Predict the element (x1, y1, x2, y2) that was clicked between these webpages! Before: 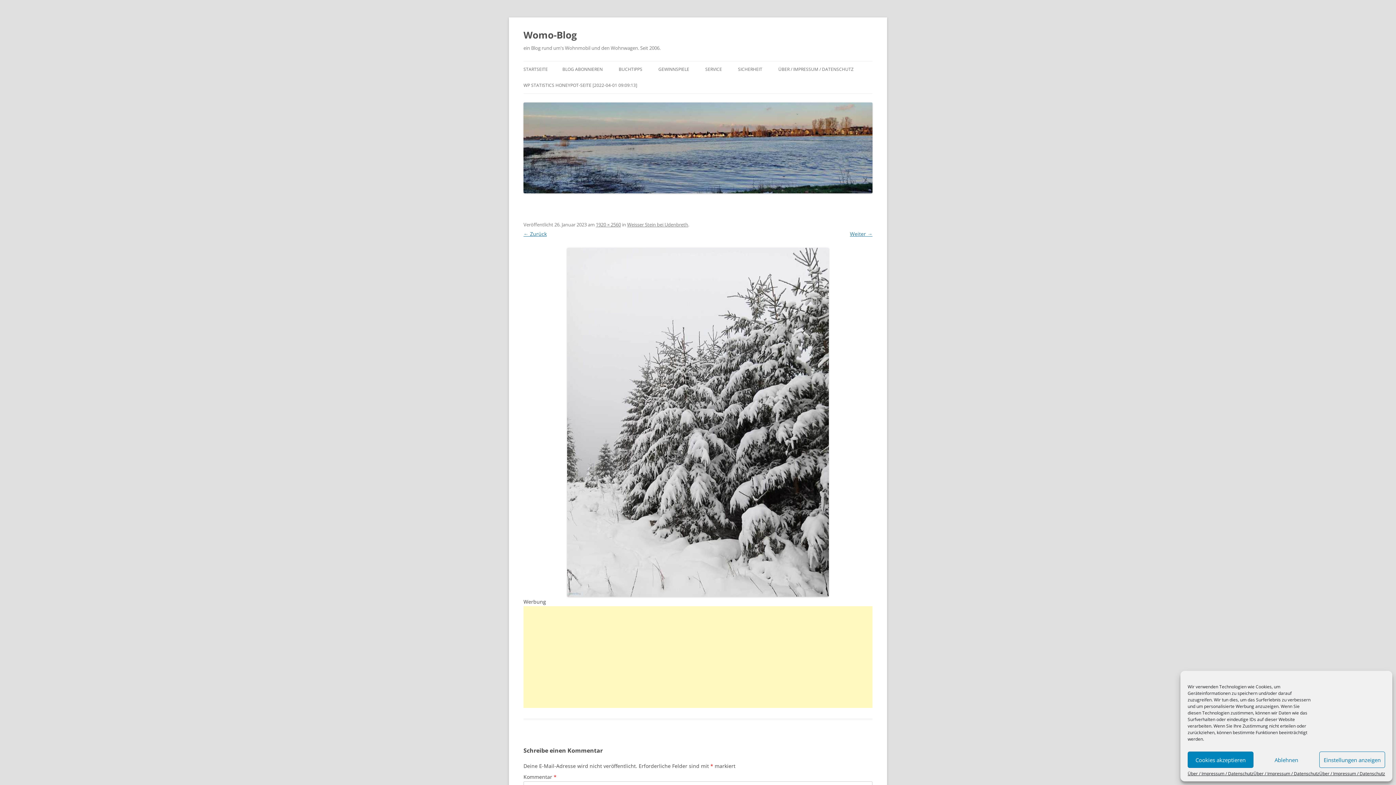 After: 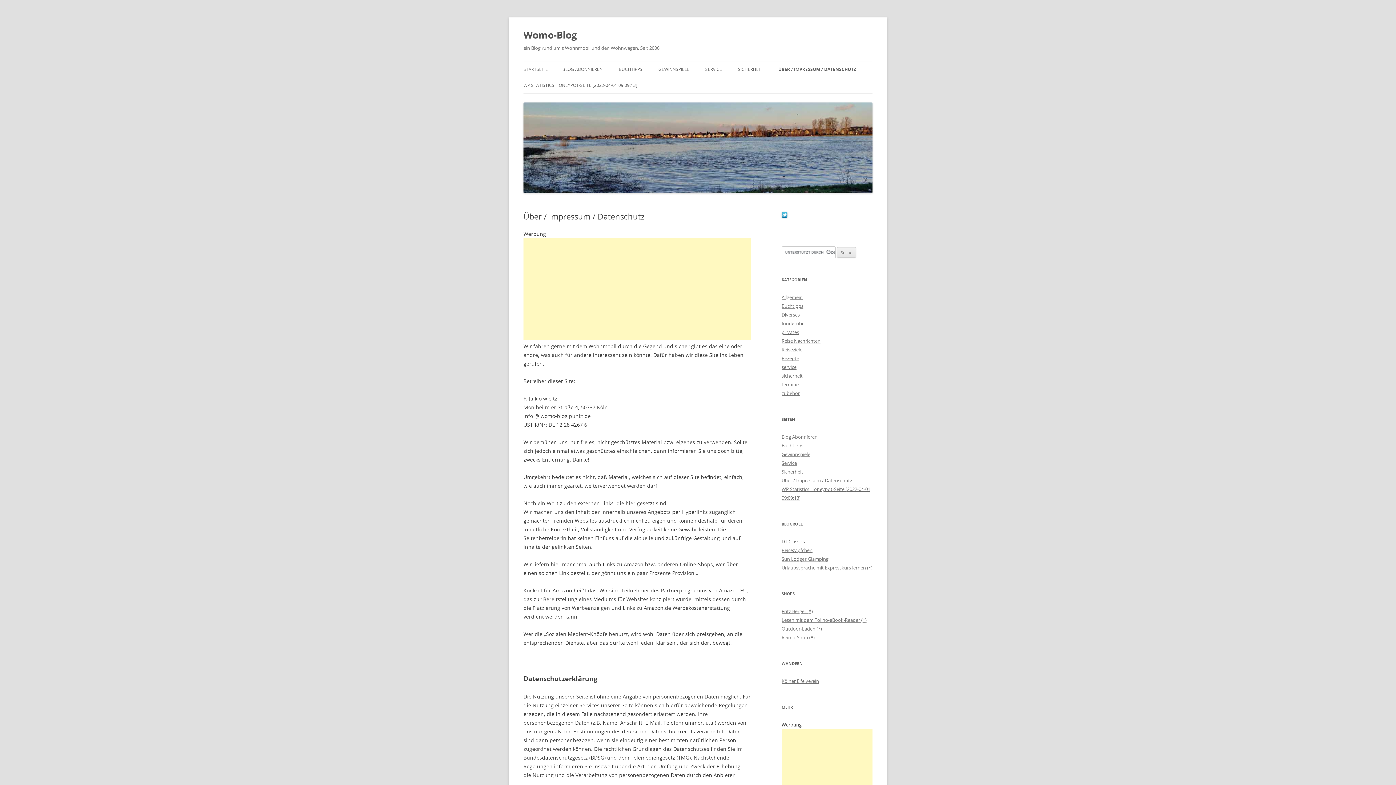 Action: label: Über / Impressum / Datenschutz bbox: (1188, 772, 1253, 776)